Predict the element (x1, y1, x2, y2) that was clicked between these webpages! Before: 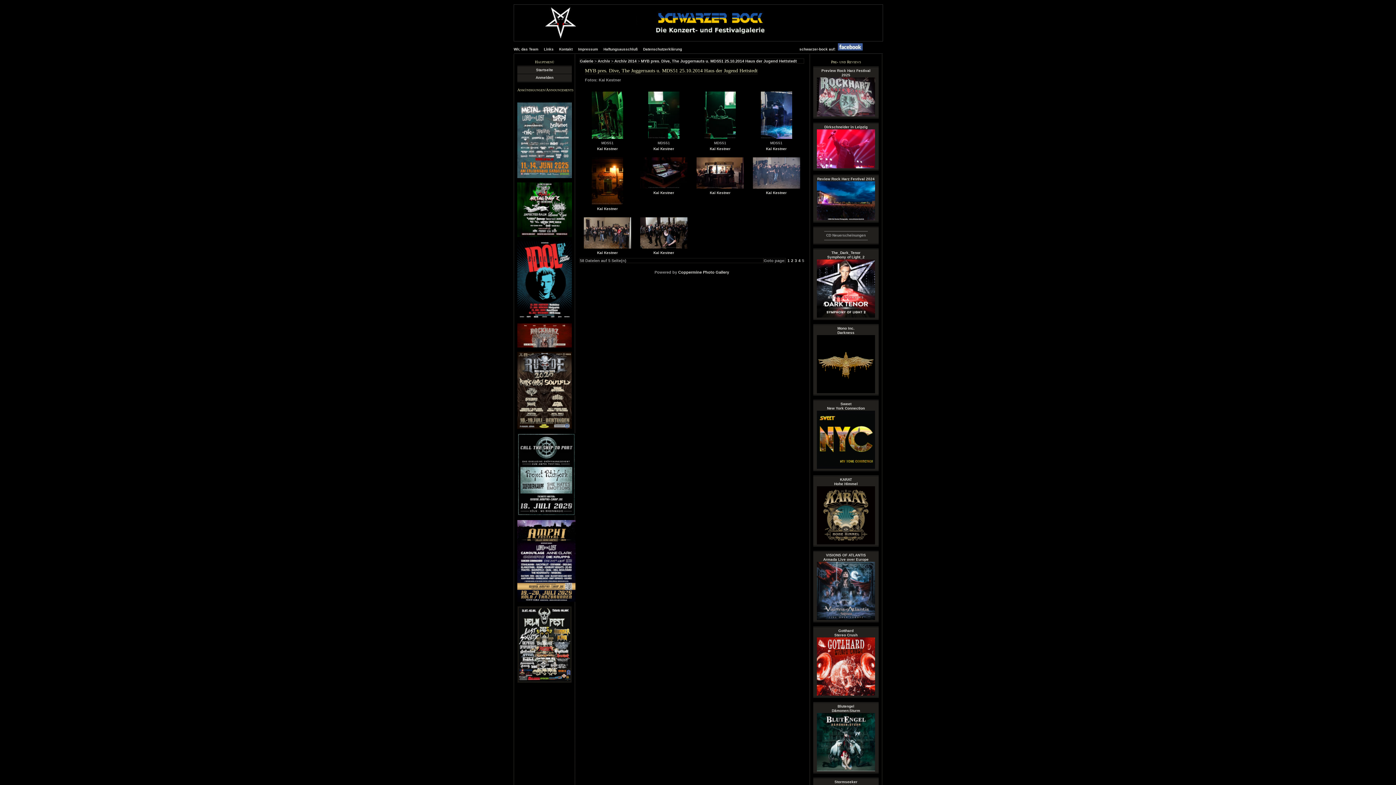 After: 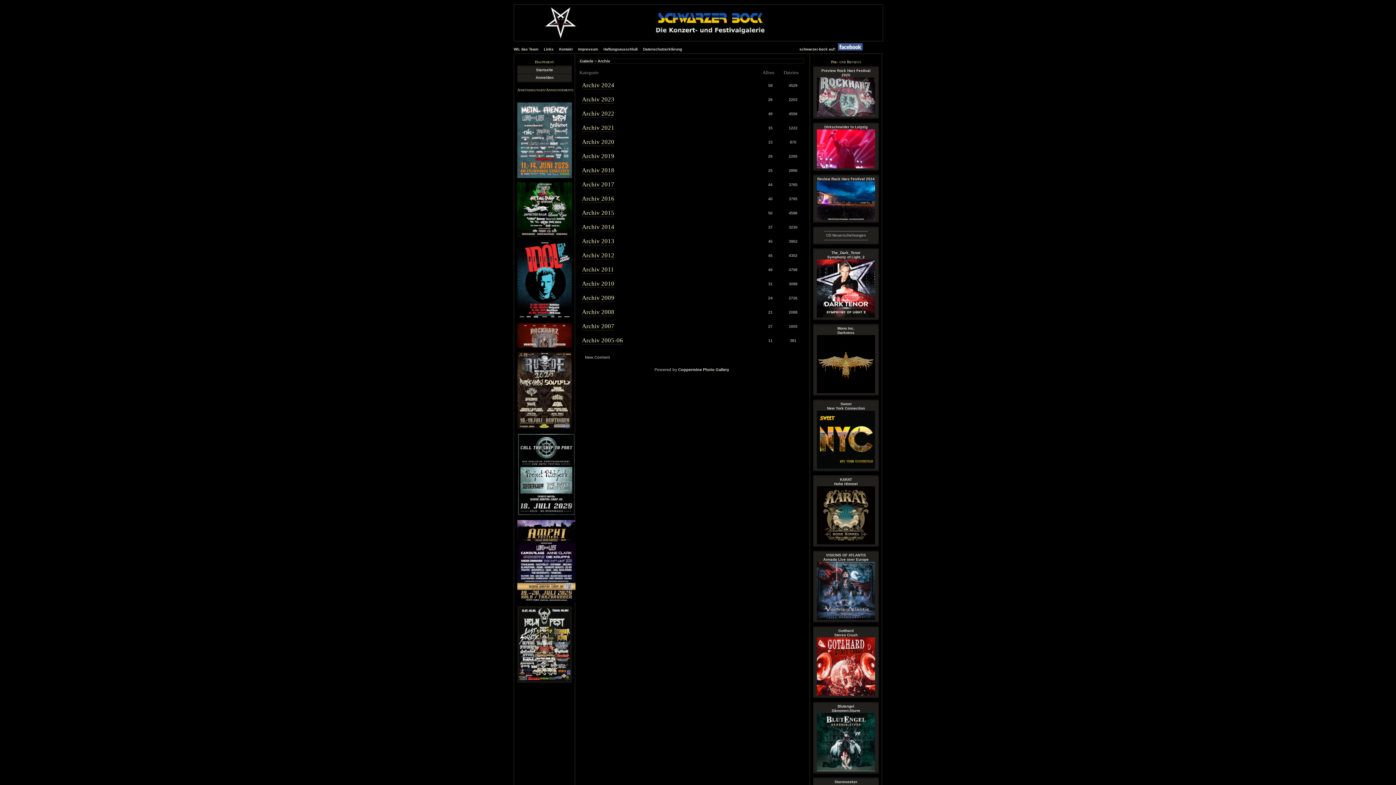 Action: bbox: (597, 58, 610, 63) label: Archiv